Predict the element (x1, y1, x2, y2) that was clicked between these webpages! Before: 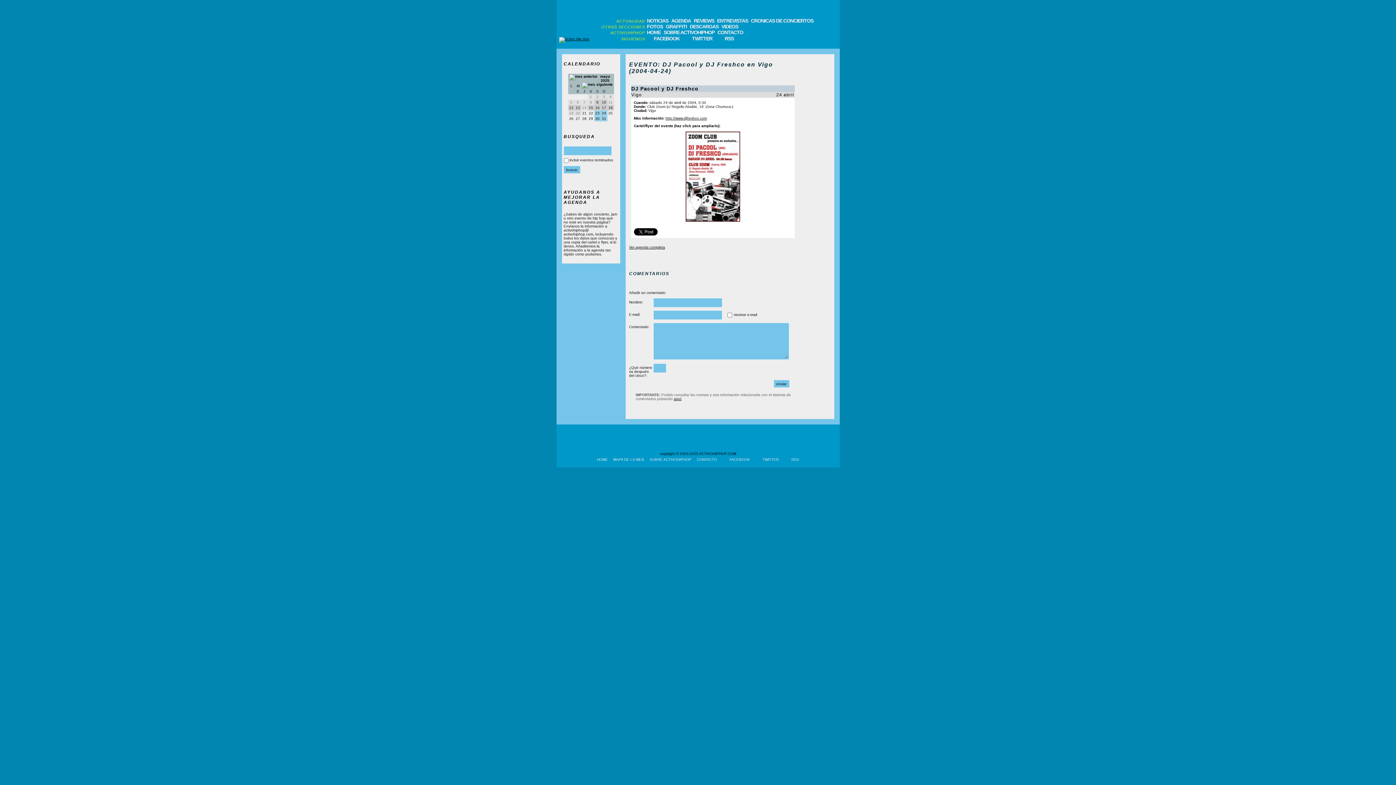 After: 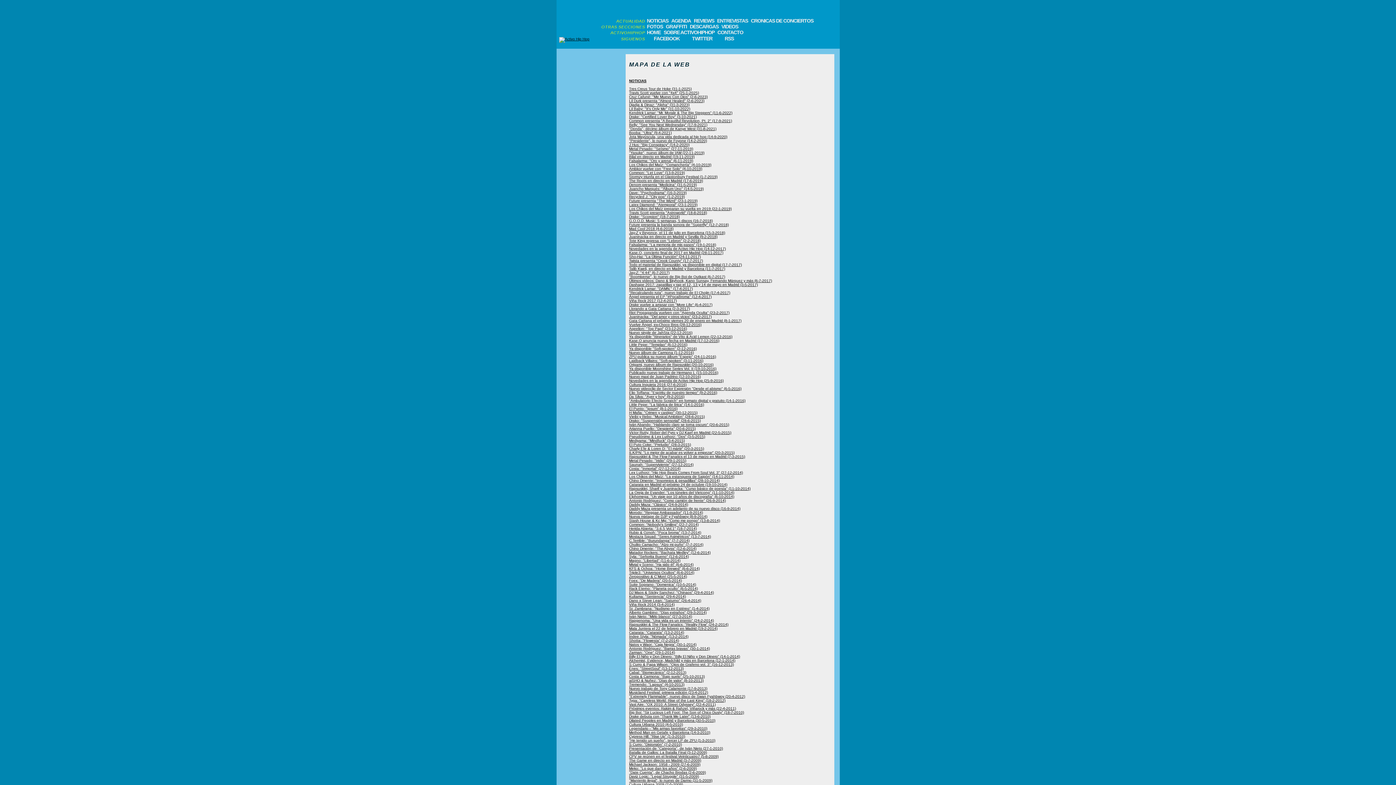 Action: label: MAPA DE LA WEB bbox: (613, 456, 644, 464)